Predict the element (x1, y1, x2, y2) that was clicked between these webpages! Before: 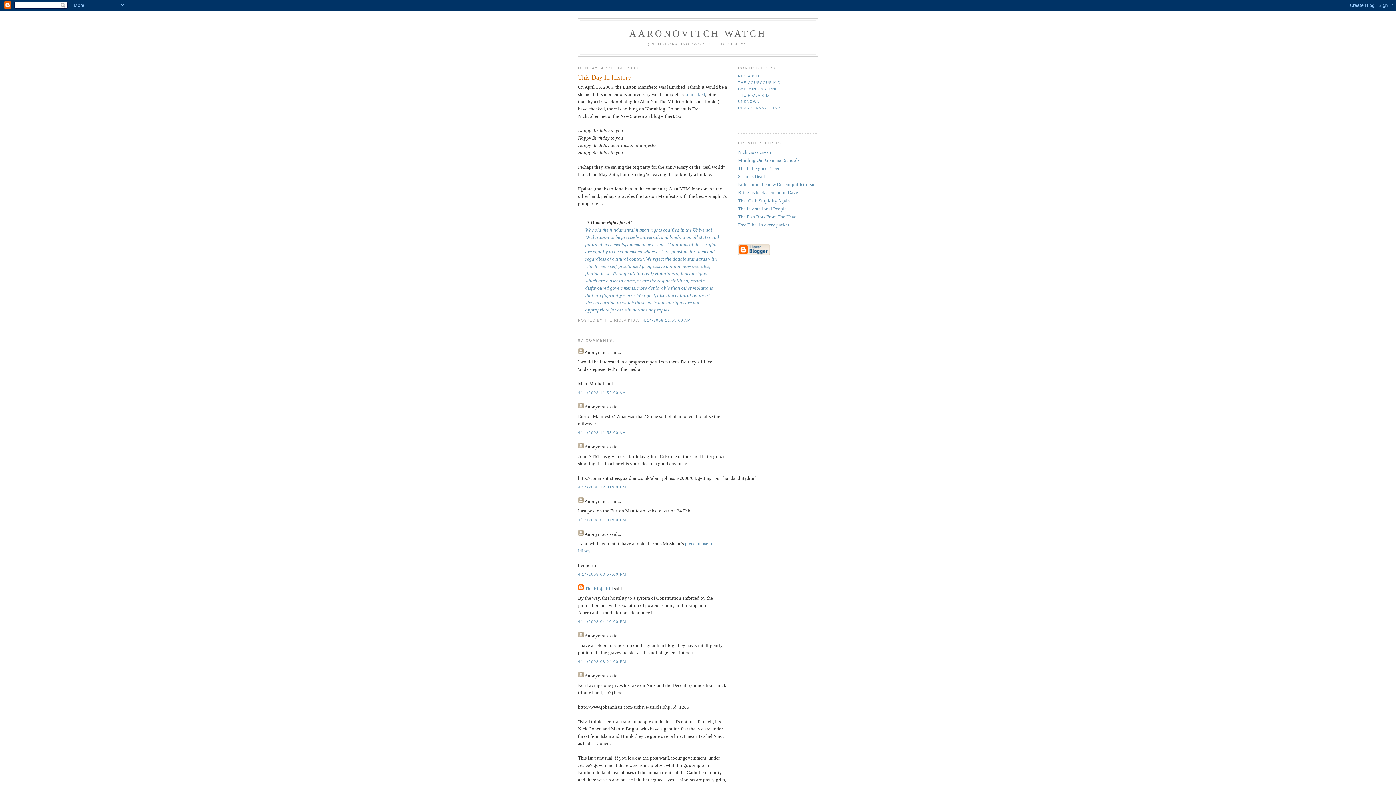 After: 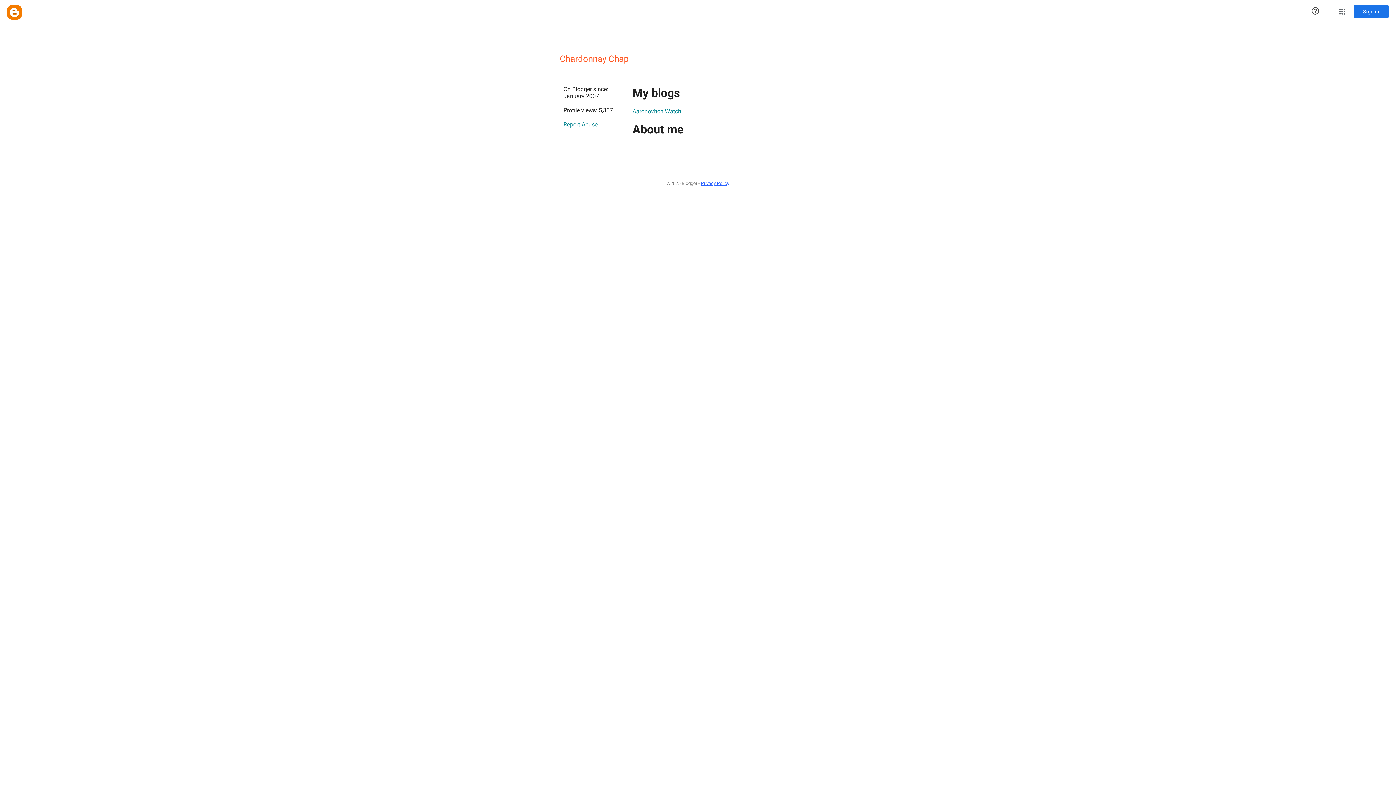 Action: bbox: (738, 106, 780, 110) label: CHARDONNAY CHAP